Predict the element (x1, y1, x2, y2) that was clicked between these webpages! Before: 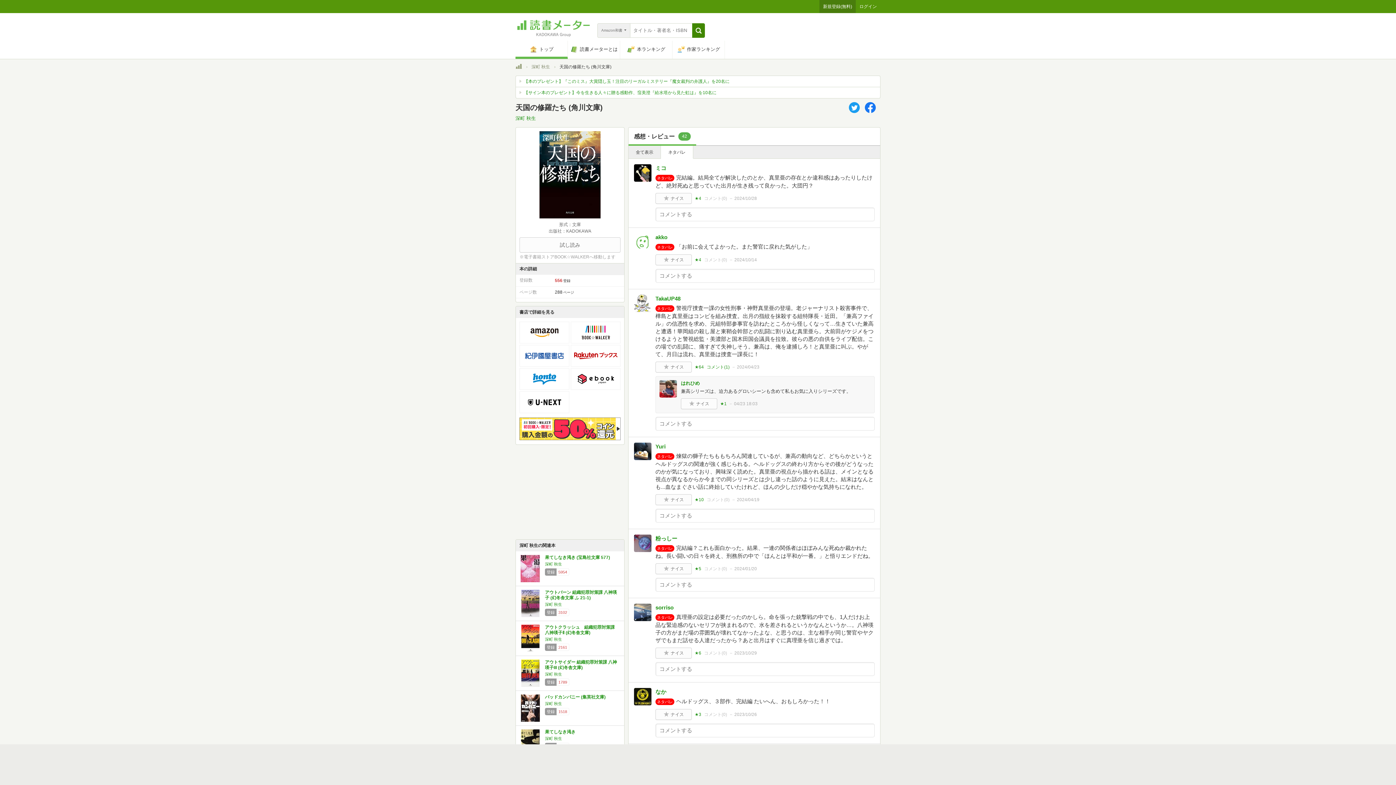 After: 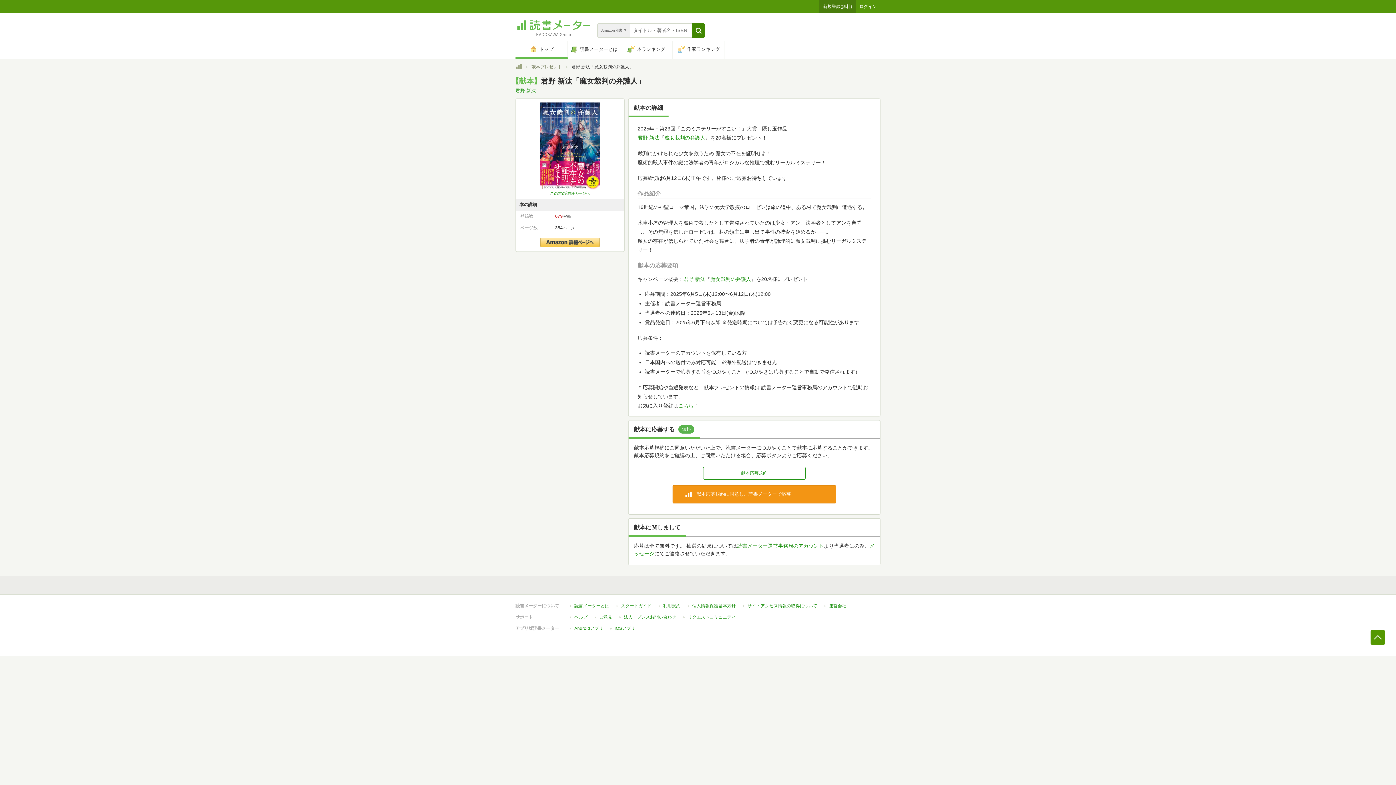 Action: bbox: (516, 76, 880, 86) label: 【本のプレゼント】『このミス』大賞隠し玉！注目のリーガルミステリー『魔女裁判の弁護人』を20名に